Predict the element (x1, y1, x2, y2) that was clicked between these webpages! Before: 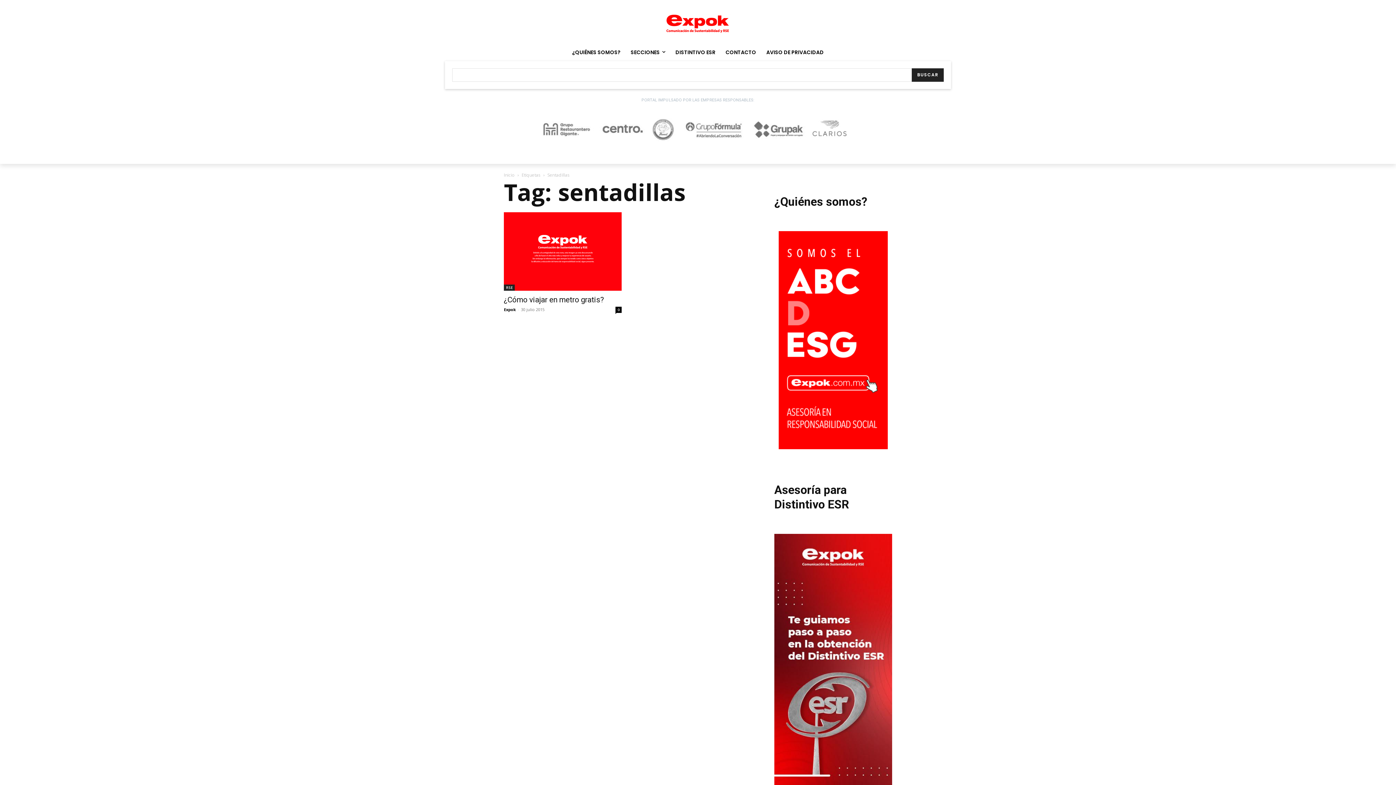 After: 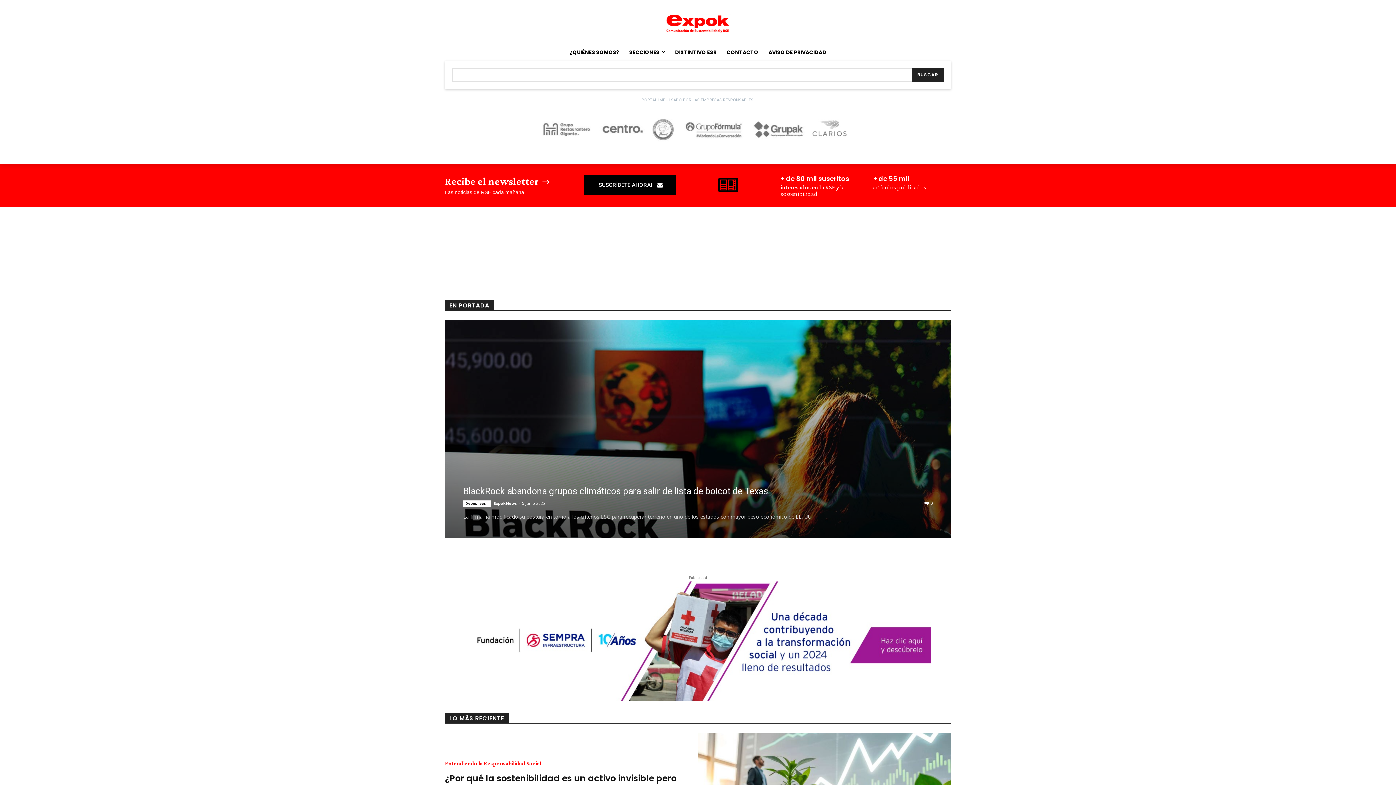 Action: bbox: (445, 12, 951, 34)